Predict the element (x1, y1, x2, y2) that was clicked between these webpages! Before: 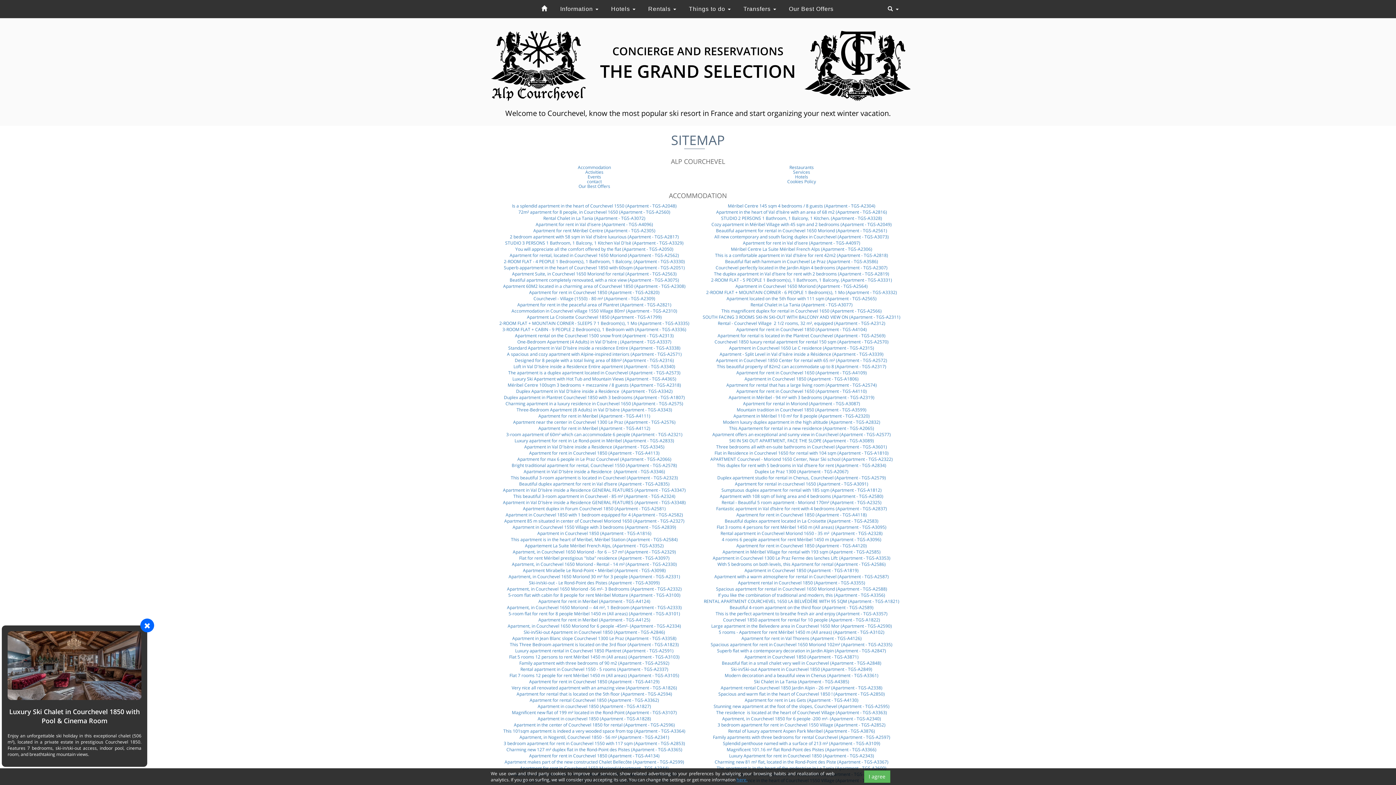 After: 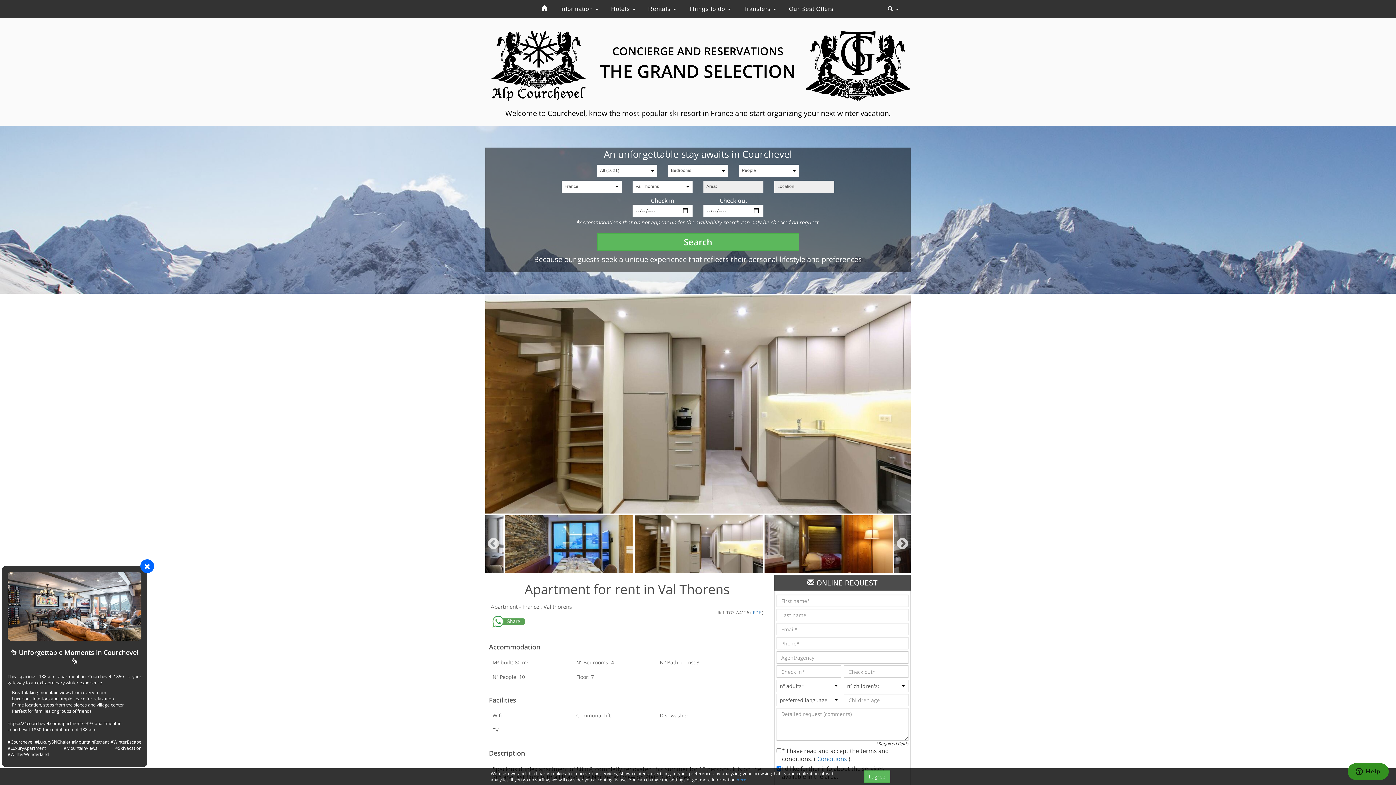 Action: bbox: (741, 635, 862, 641) label: Apartment for rent in Val Thorens (Apartment - TGS-A4126)